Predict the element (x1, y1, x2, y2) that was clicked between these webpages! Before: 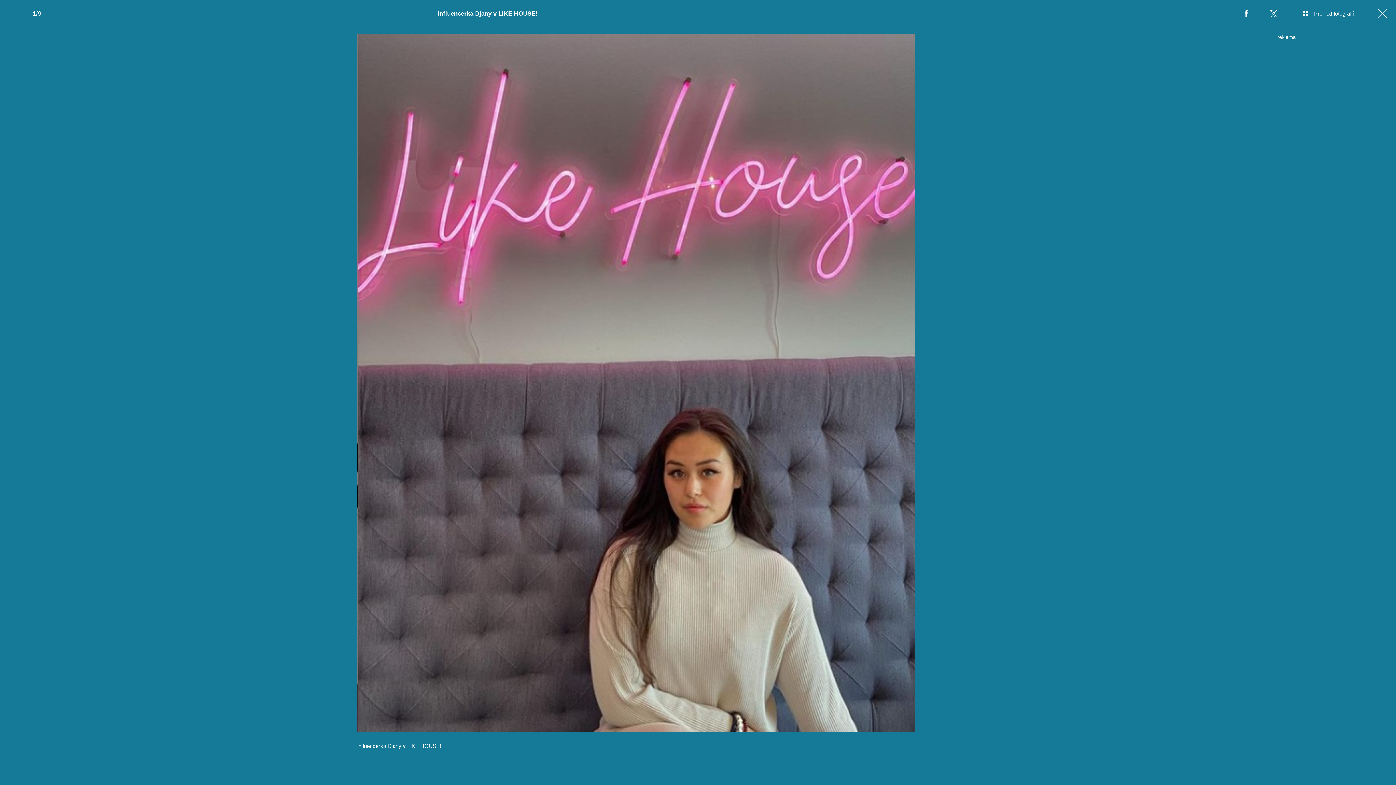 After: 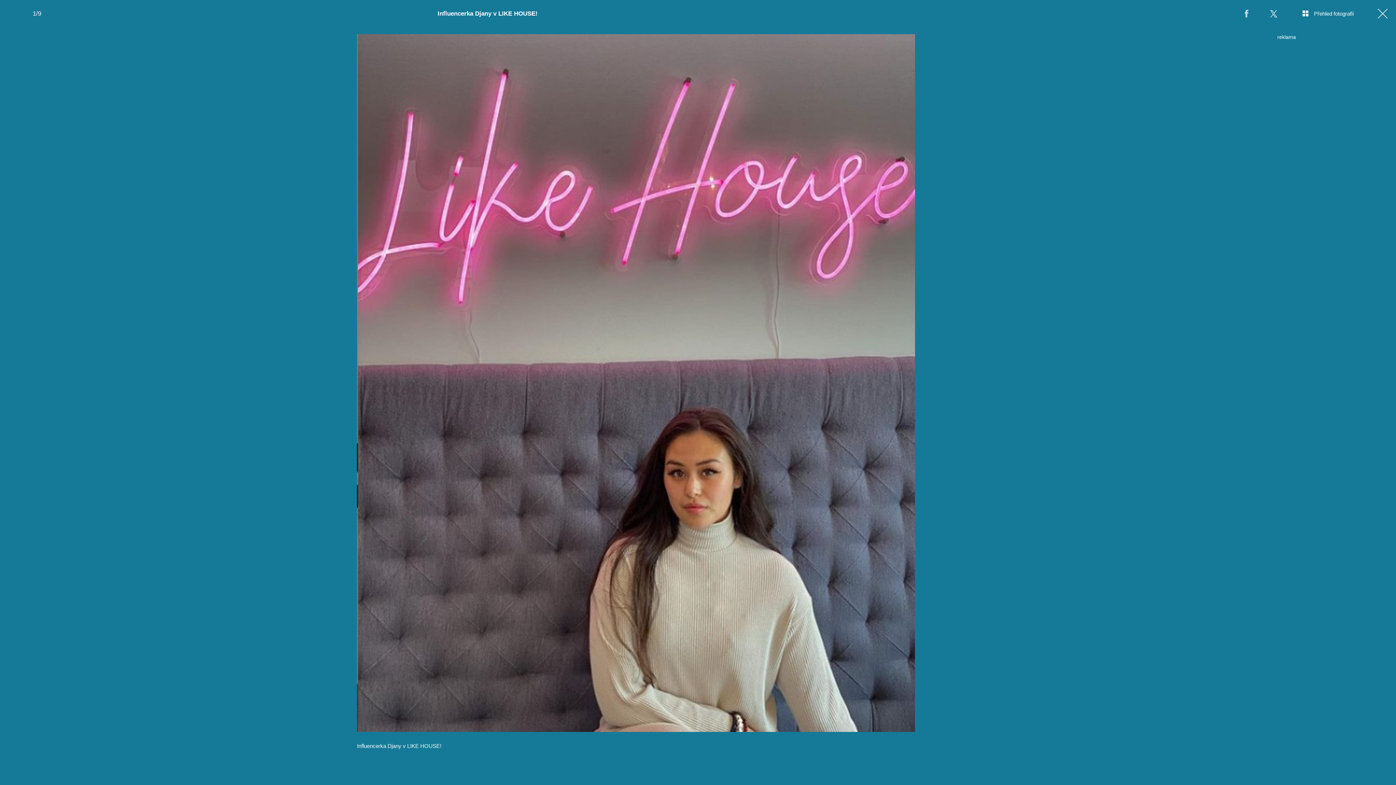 Action: bbox: (1233, 0, 1260, 27)